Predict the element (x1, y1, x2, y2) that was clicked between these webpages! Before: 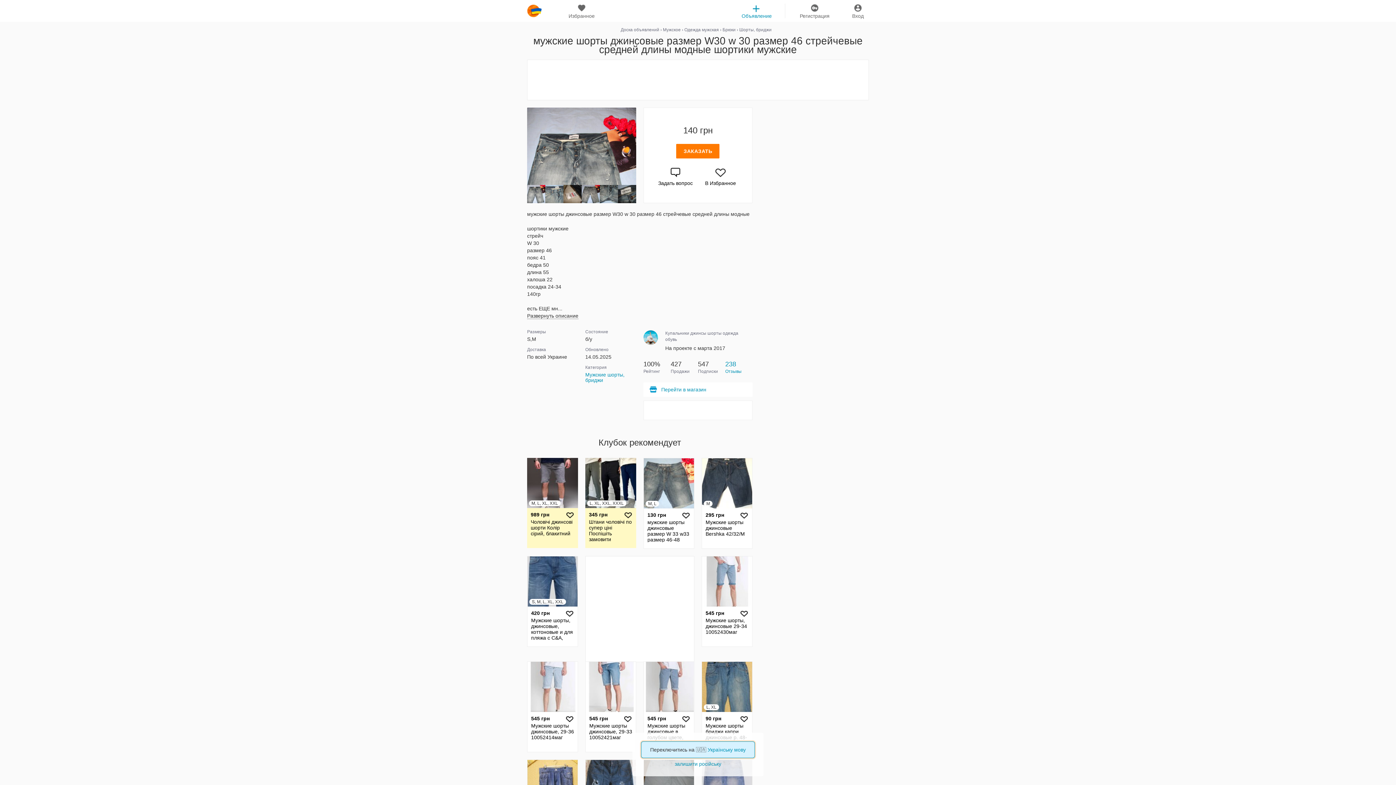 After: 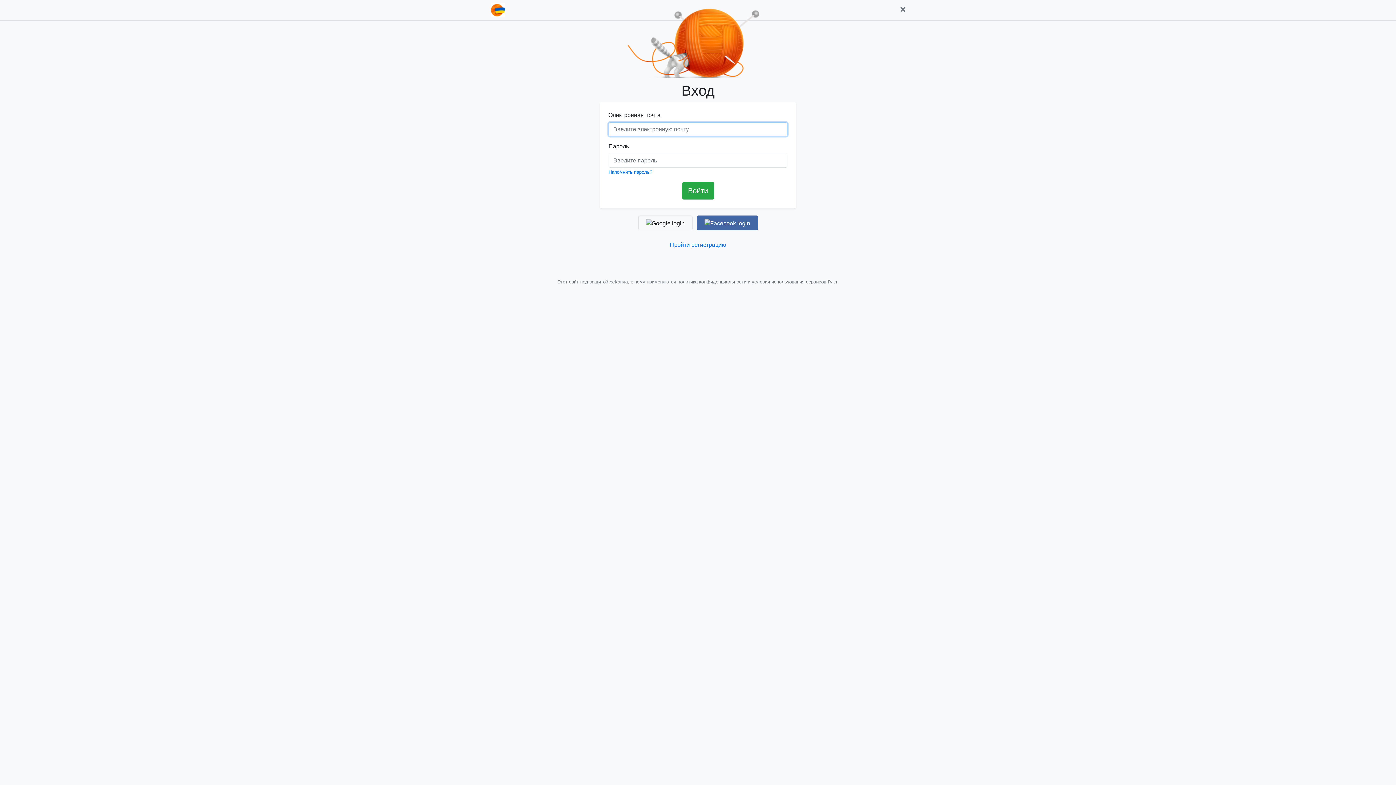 Action: label: favourites
Избранное bbox: (567, 3, 596, 18)